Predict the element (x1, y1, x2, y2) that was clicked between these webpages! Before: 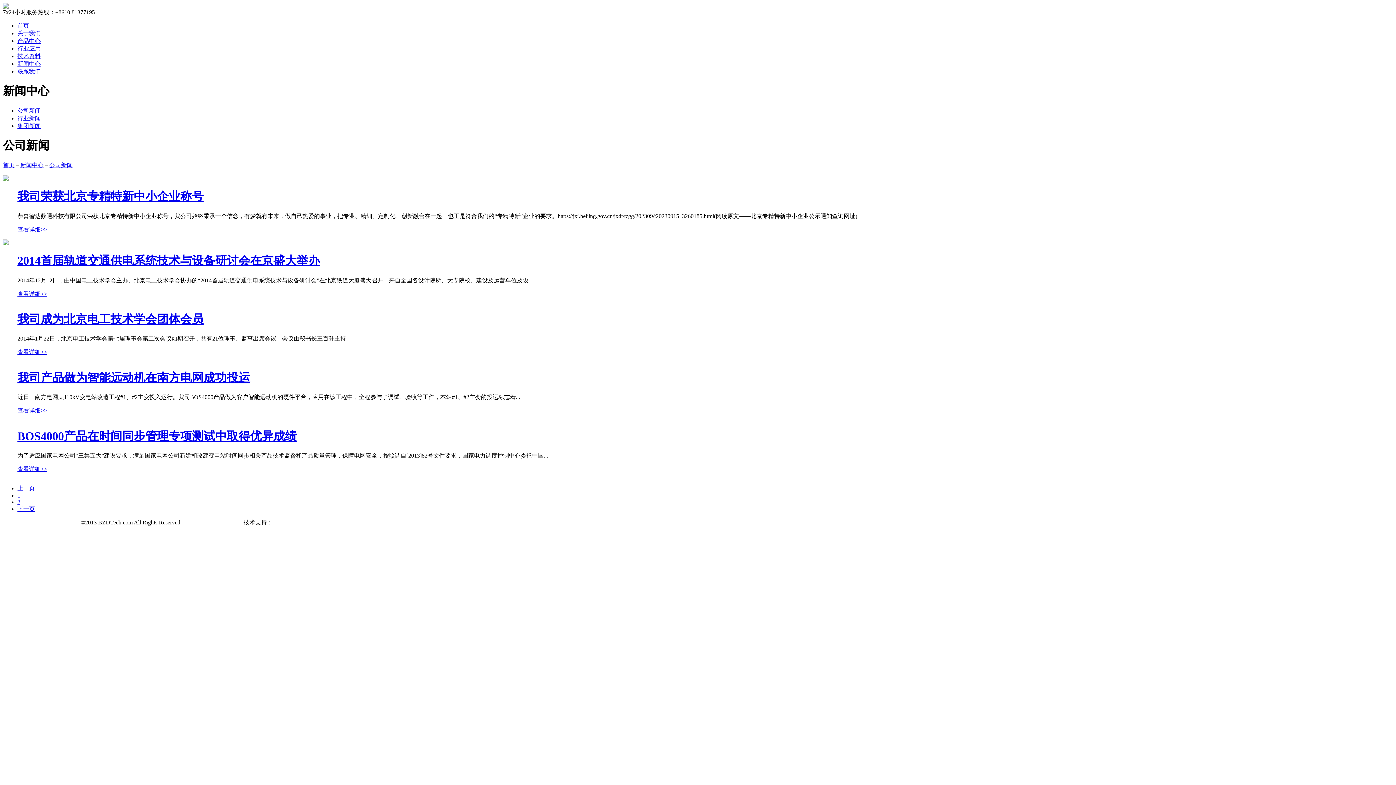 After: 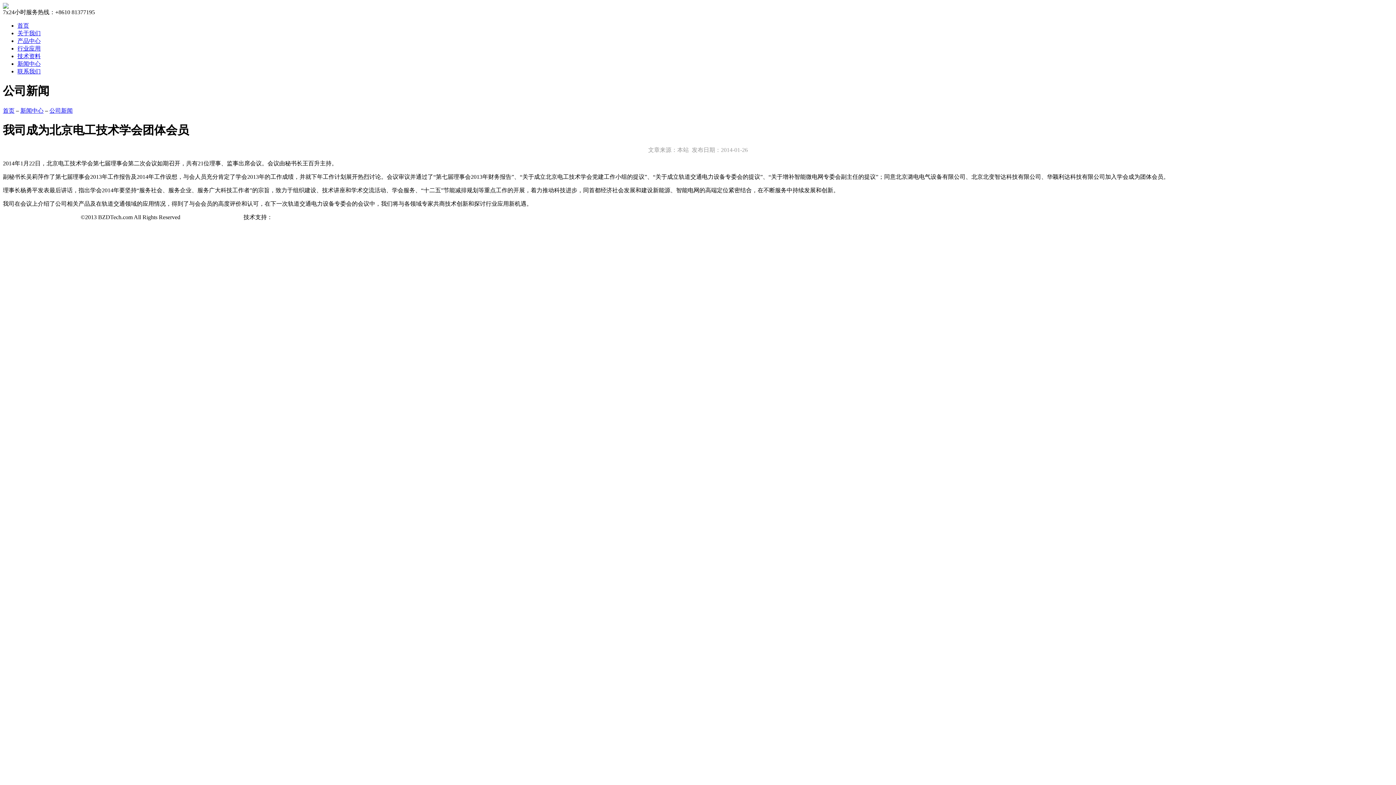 Action: bbox: (17, 312, 203, 325) label: 我司成为北京电工技术学会团体会员